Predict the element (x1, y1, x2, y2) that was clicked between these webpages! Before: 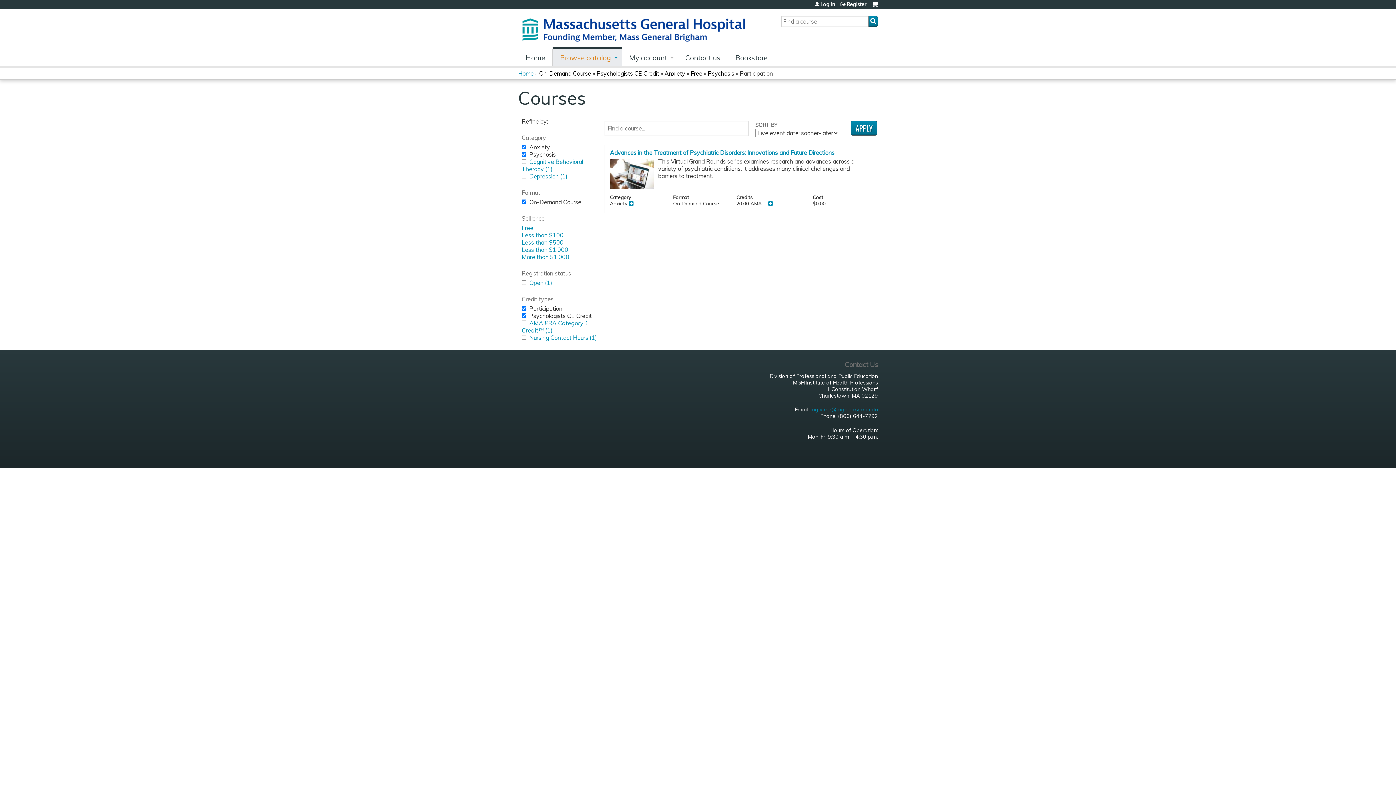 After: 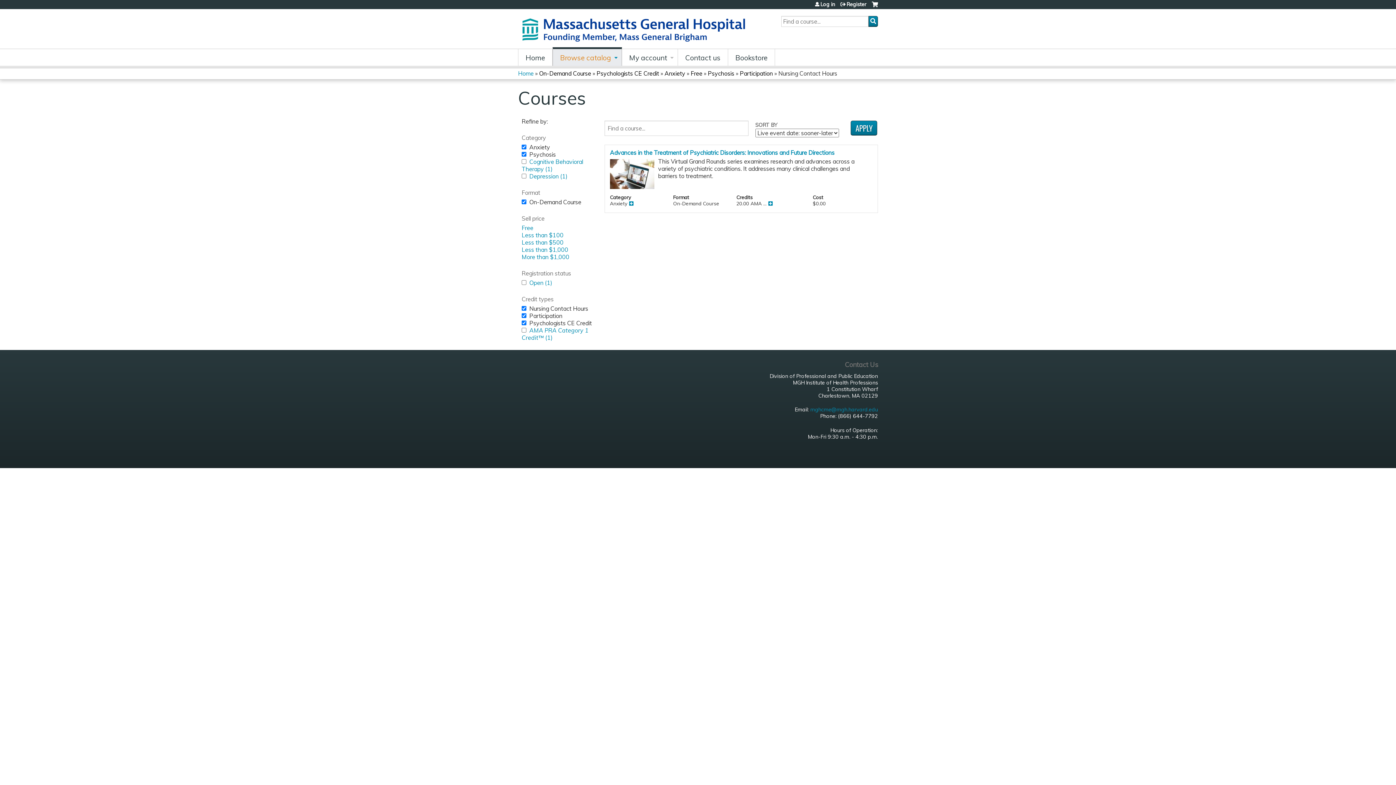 Action: bbox: (529, 334, 597, 341) label: Nursing Contact Hours (1)
Apply Nursing Contact Hours filter